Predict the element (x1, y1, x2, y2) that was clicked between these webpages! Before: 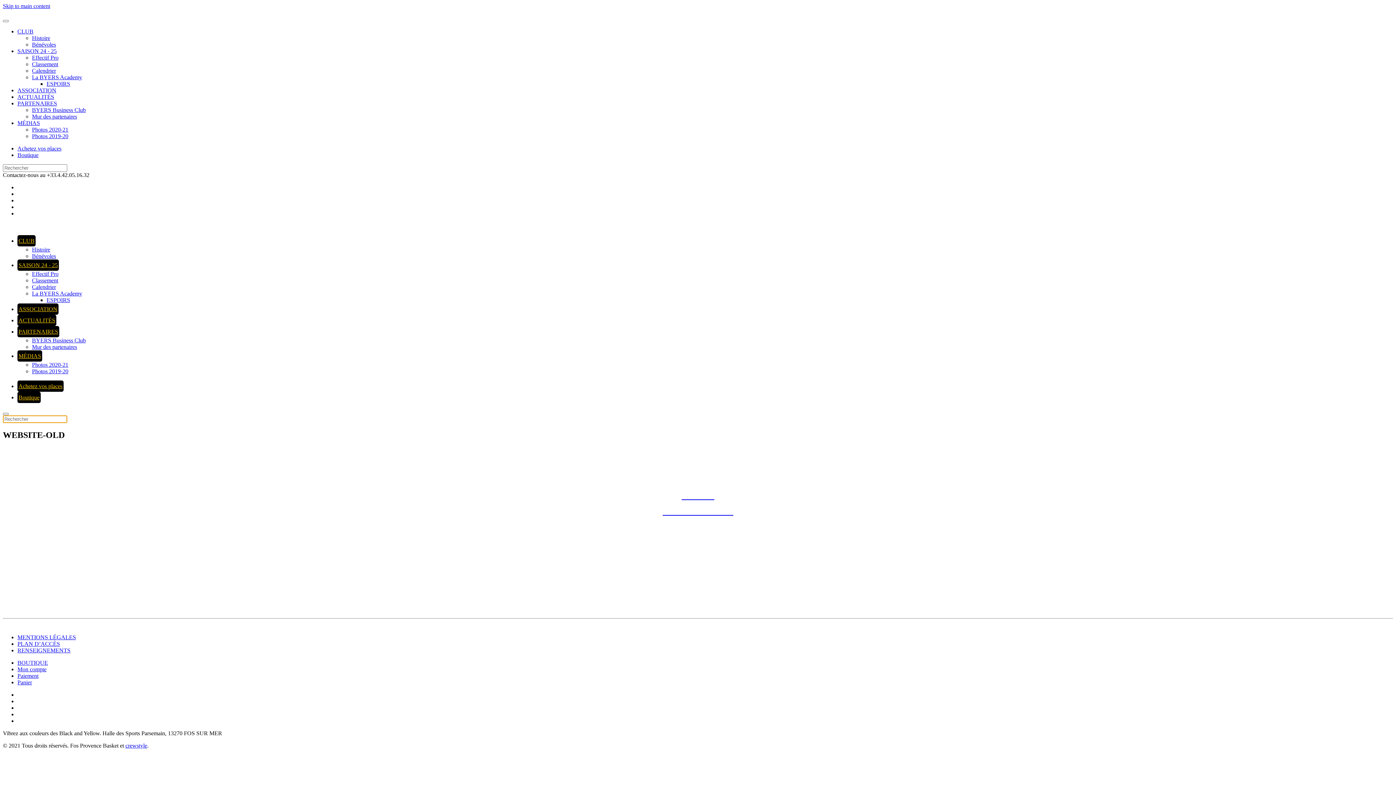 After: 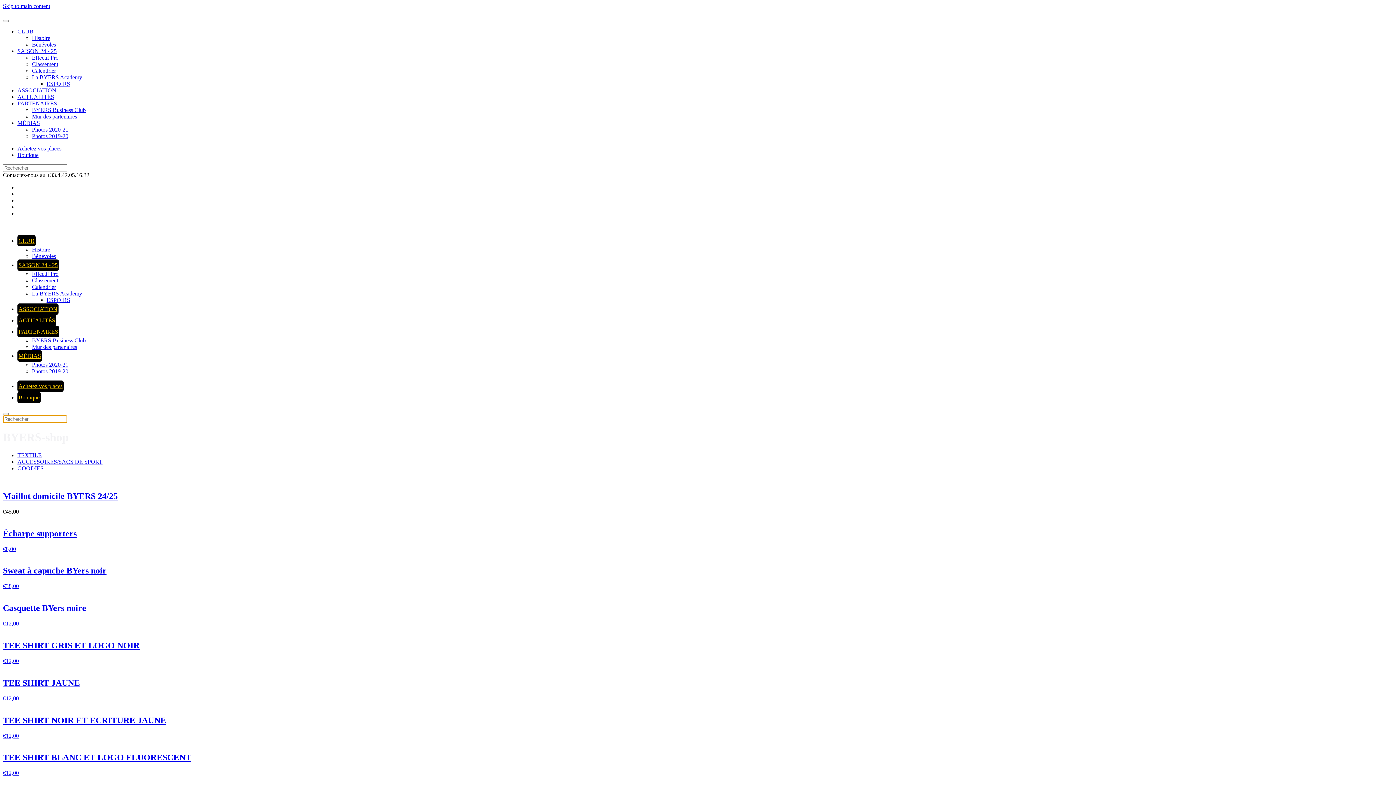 Action: label: BOUTIQUE bbox: (17, 659, 48, 666)